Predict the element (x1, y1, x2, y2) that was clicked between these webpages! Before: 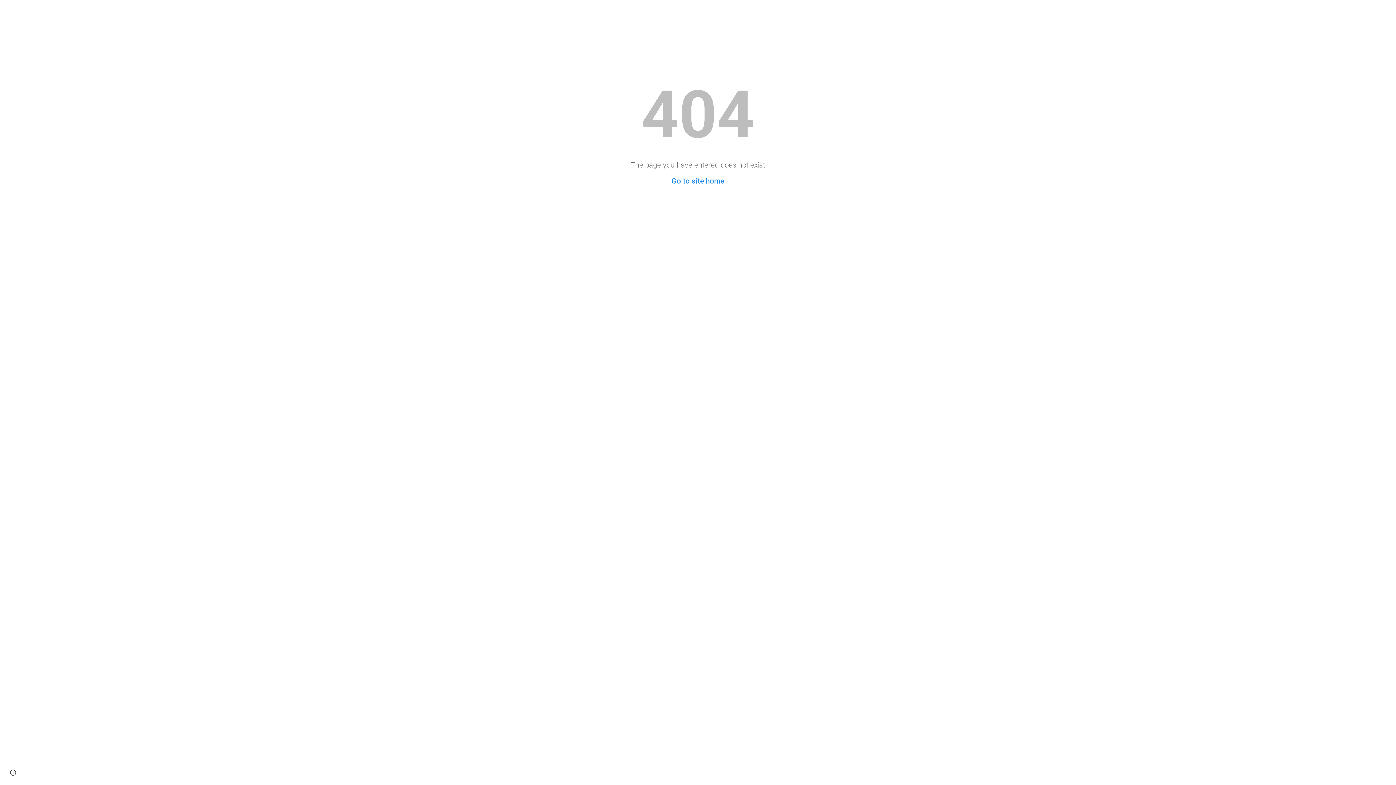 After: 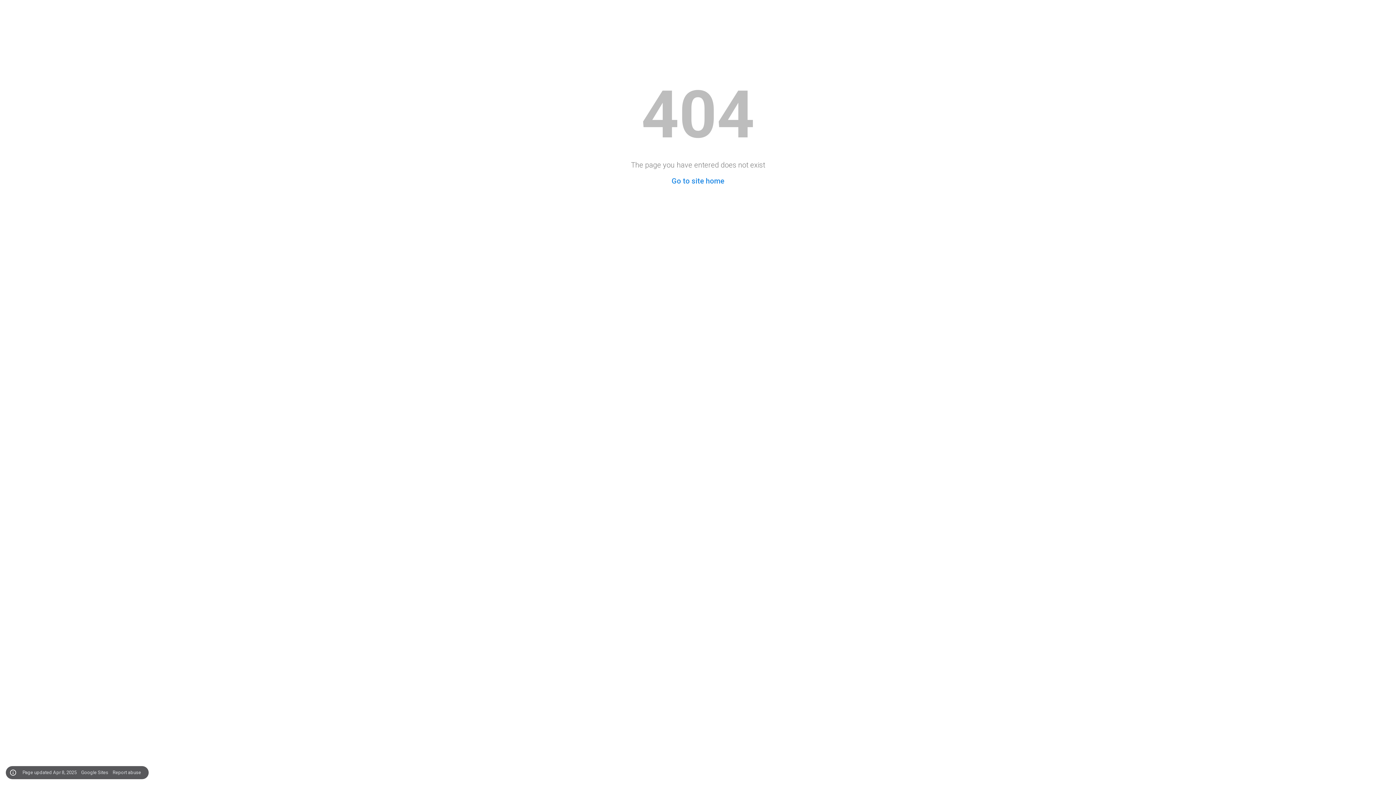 Action: bbox: (8, 768, 18, 778) label: Site actions